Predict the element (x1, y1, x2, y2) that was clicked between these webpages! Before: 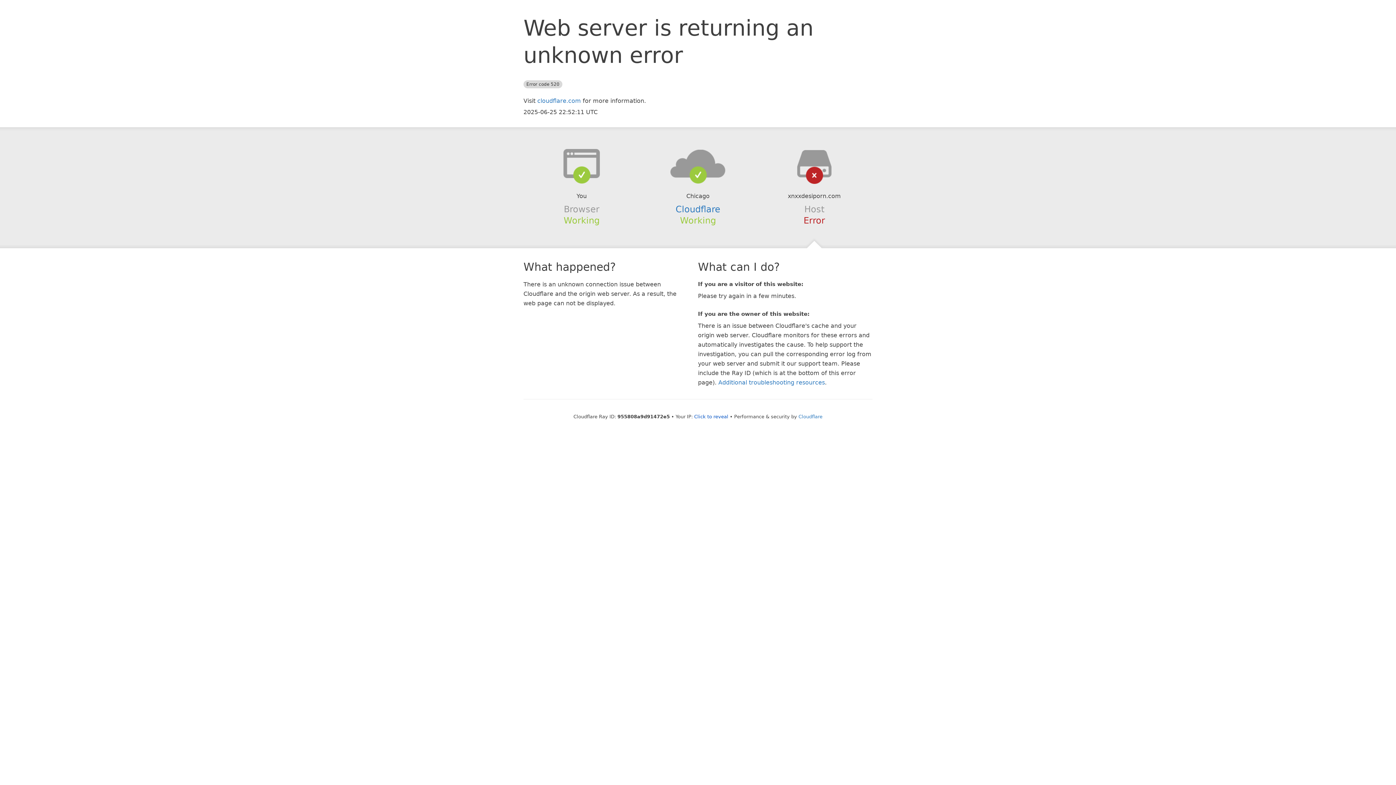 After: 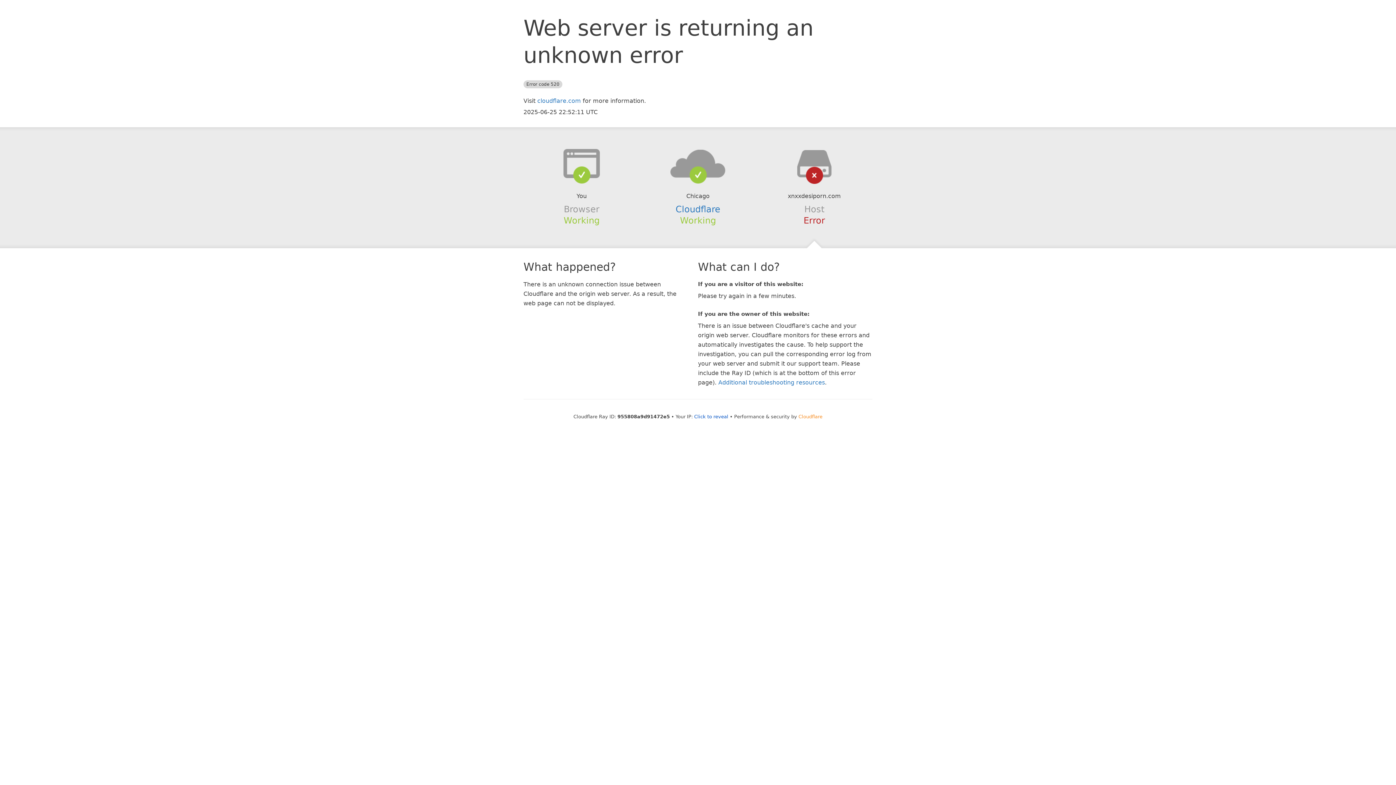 Action: bbox: (798, 414, 822, 419) label: Cloudflare